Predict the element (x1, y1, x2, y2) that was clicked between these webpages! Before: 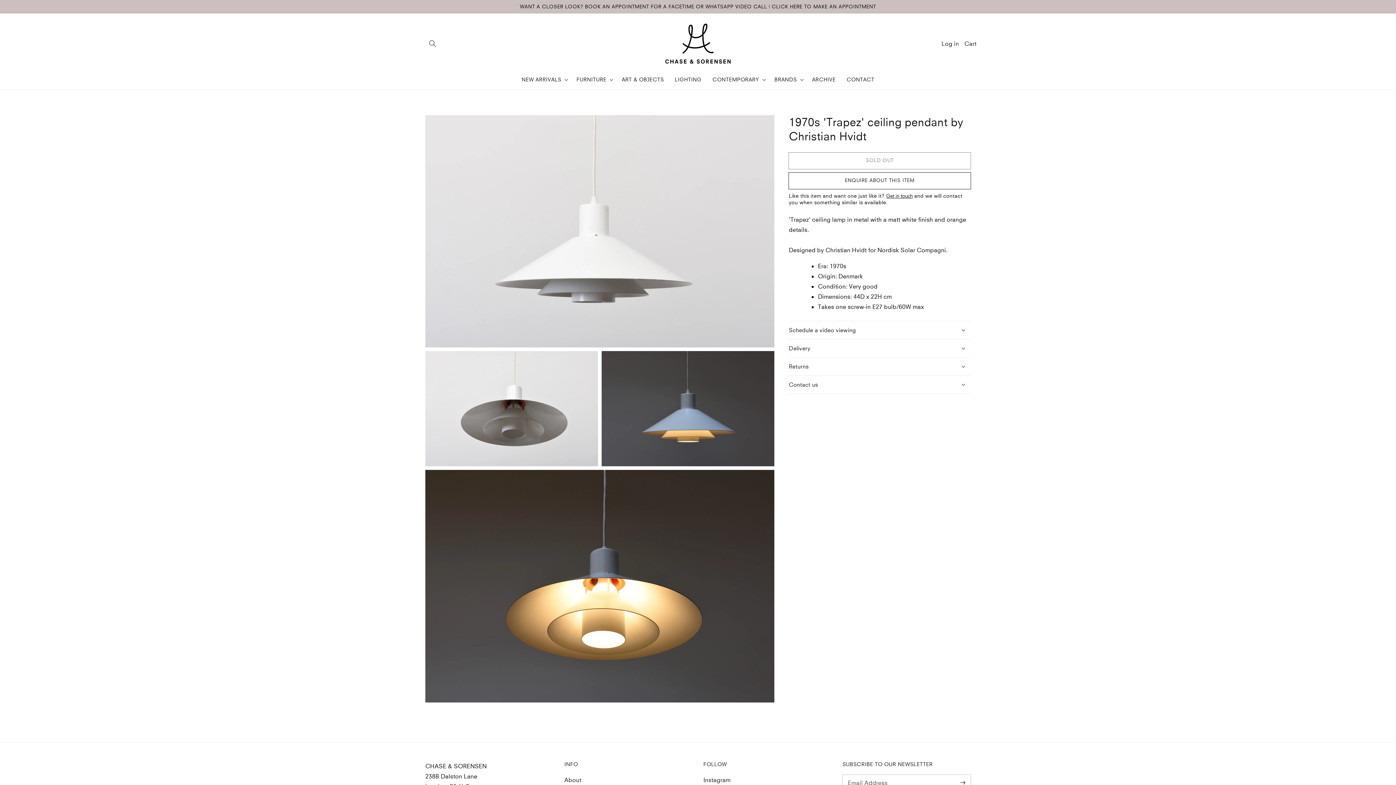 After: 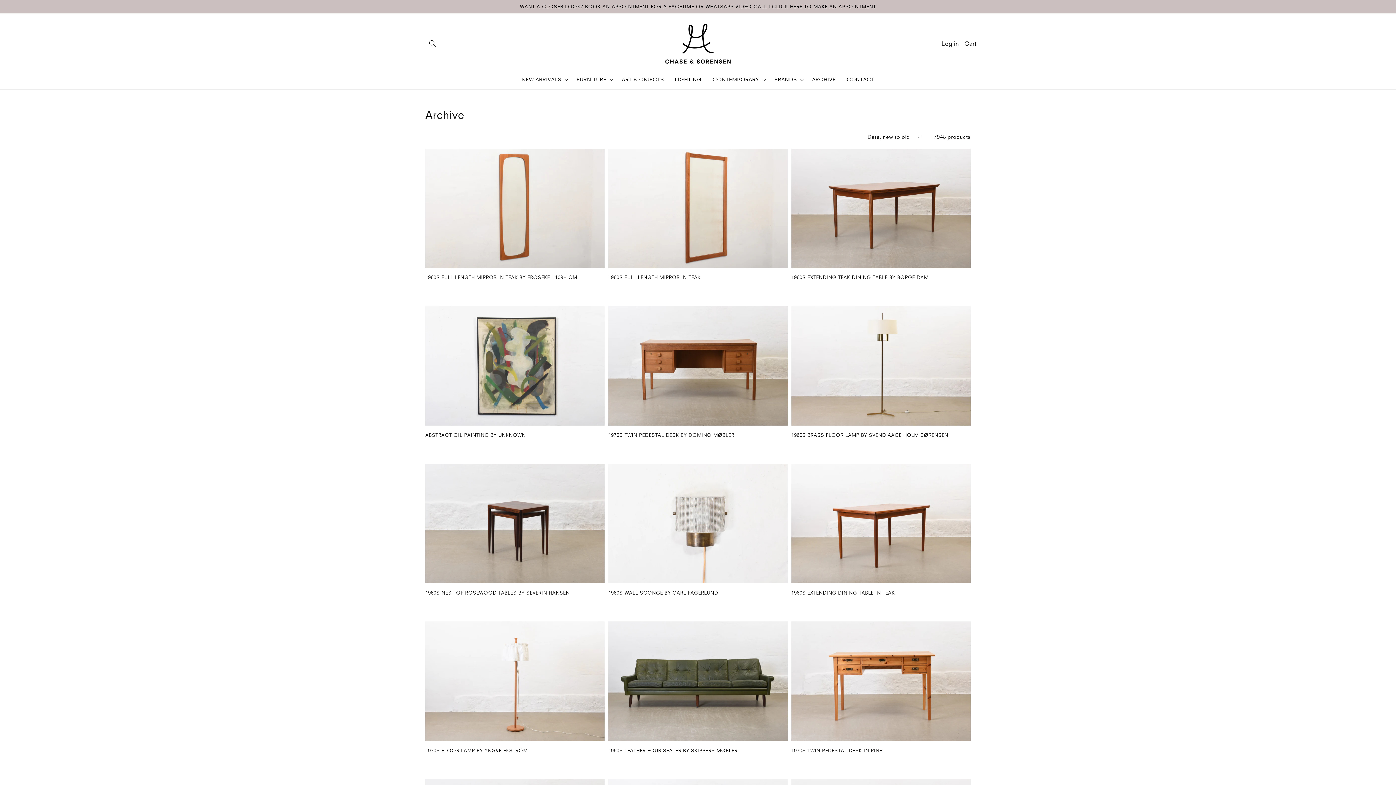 Action: bbox: (806, 70, 841, 89) label: ARCHIVE